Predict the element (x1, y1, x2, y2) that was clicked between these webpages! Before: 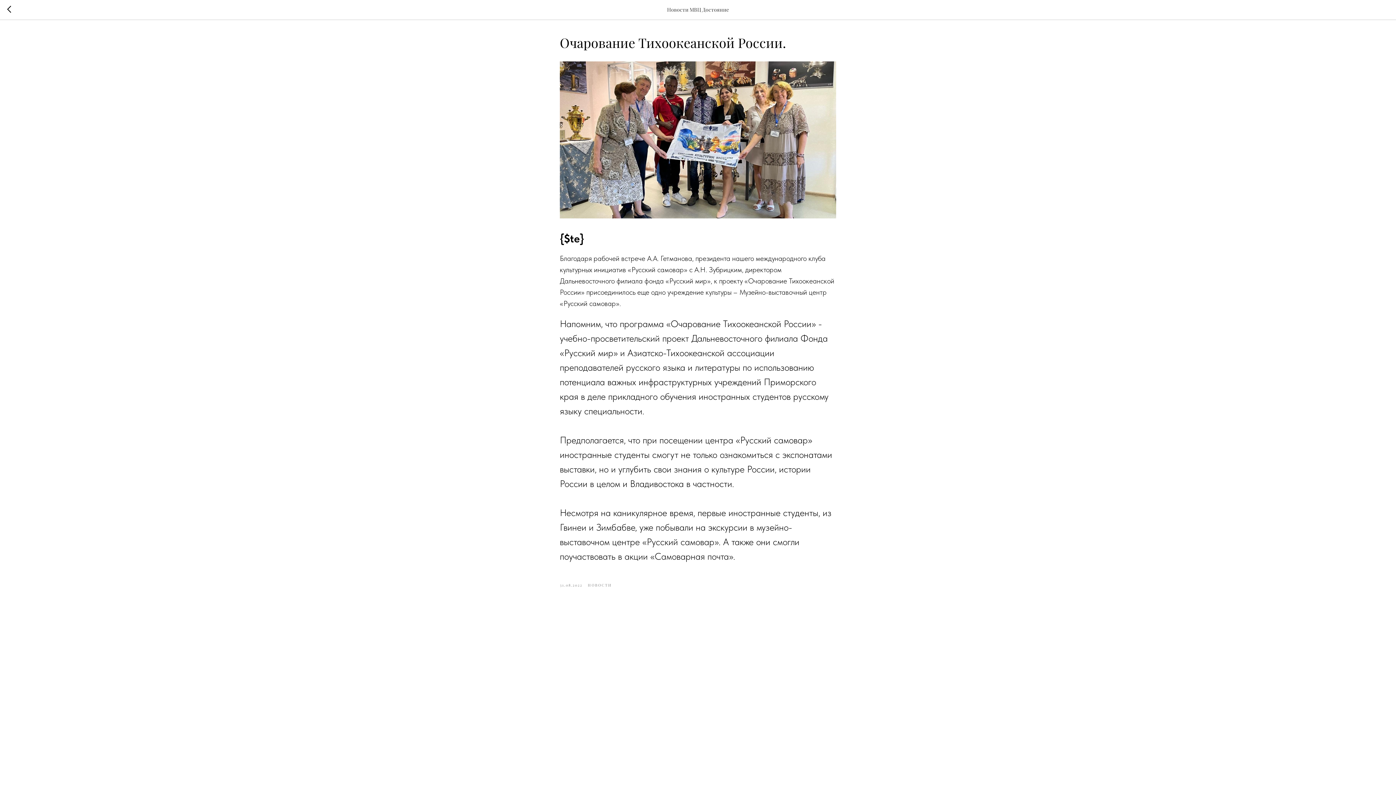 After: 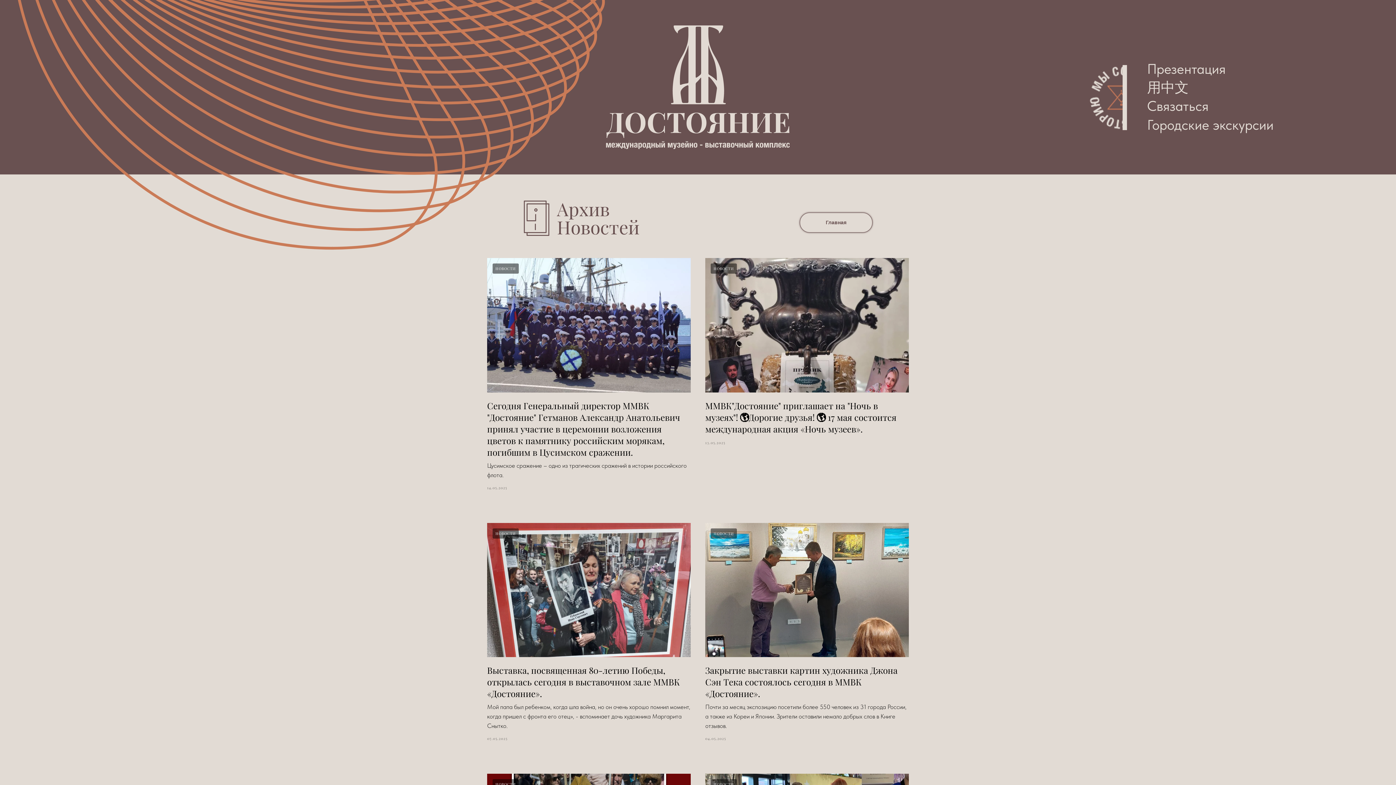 Action: bbox: (7, 5, 15, 14)